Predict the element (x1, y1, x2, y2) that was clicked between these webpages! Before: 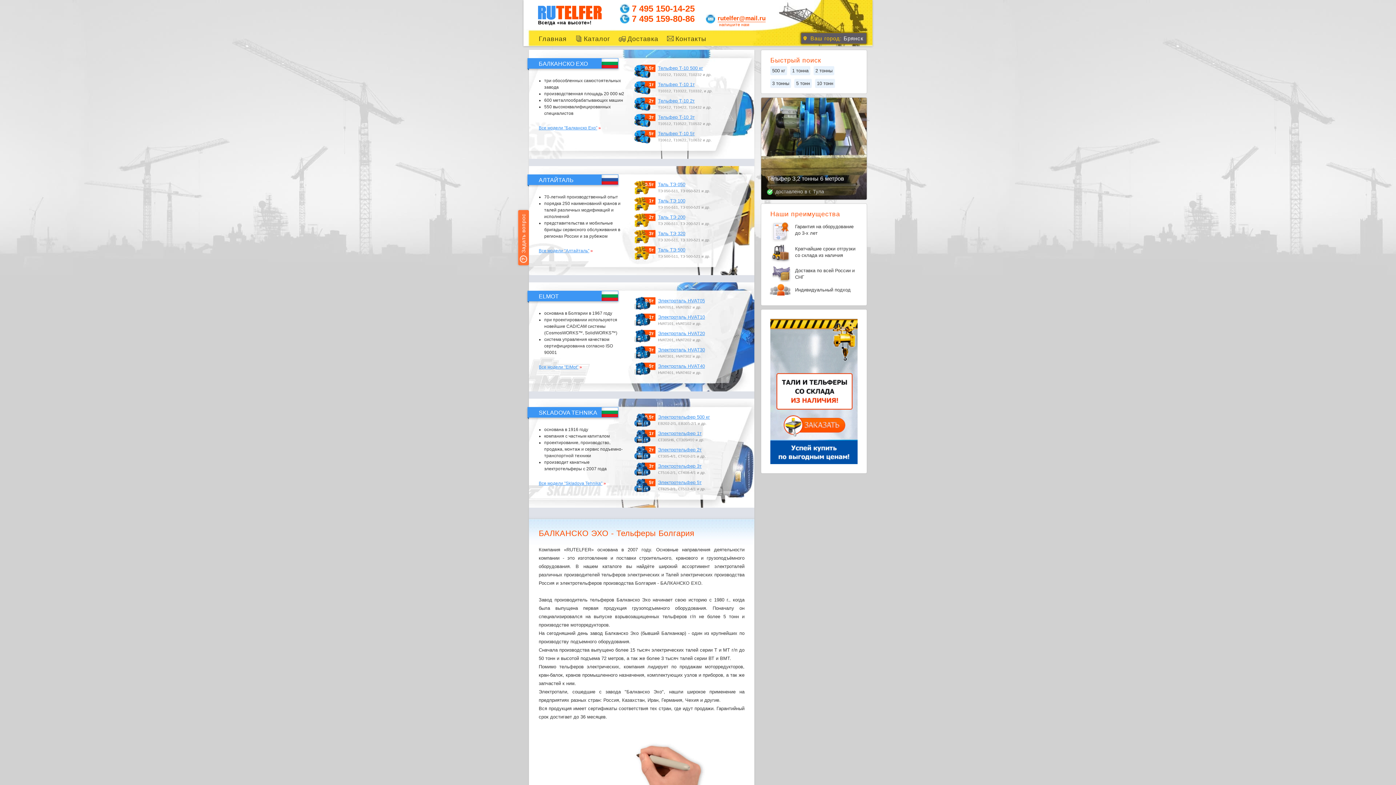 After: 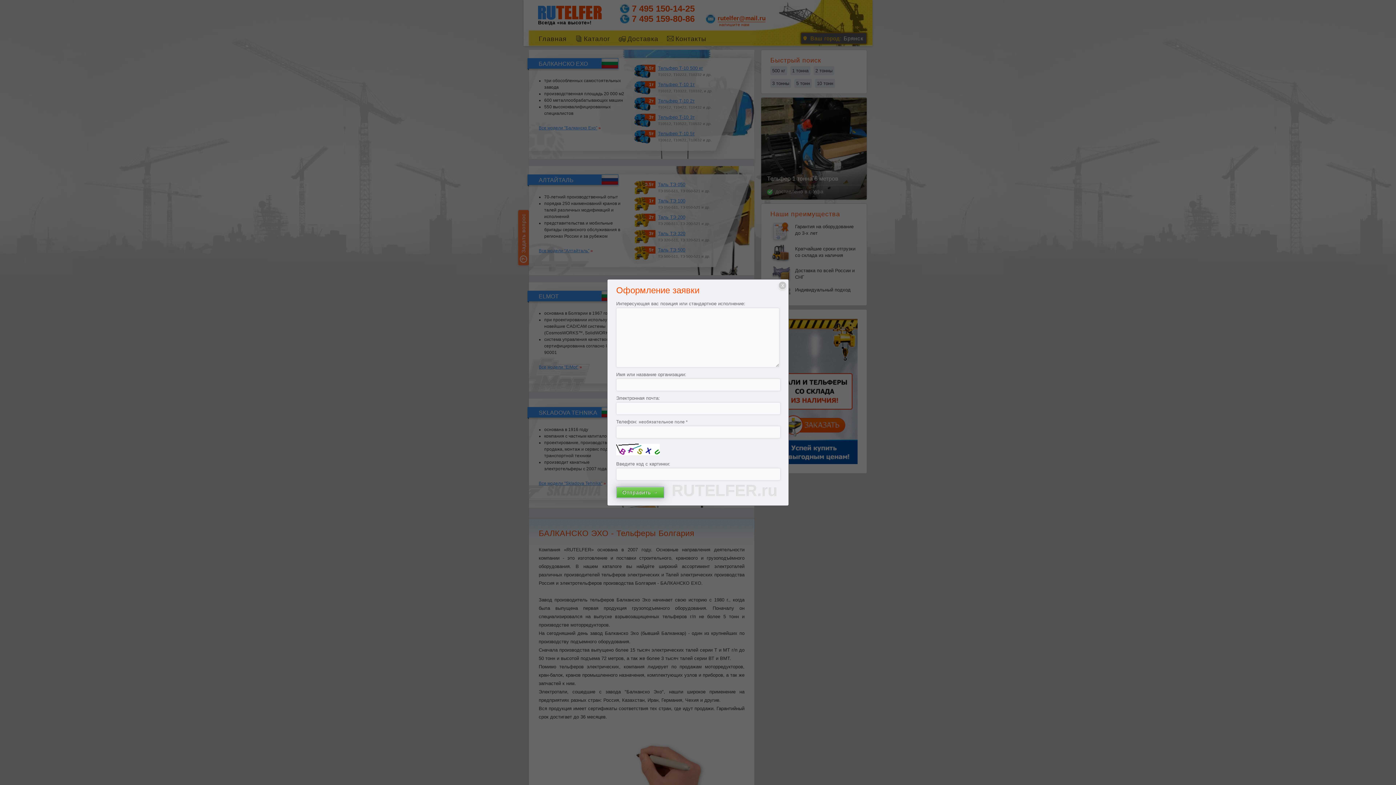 Action: bbox: (770, 318, 857, 464)